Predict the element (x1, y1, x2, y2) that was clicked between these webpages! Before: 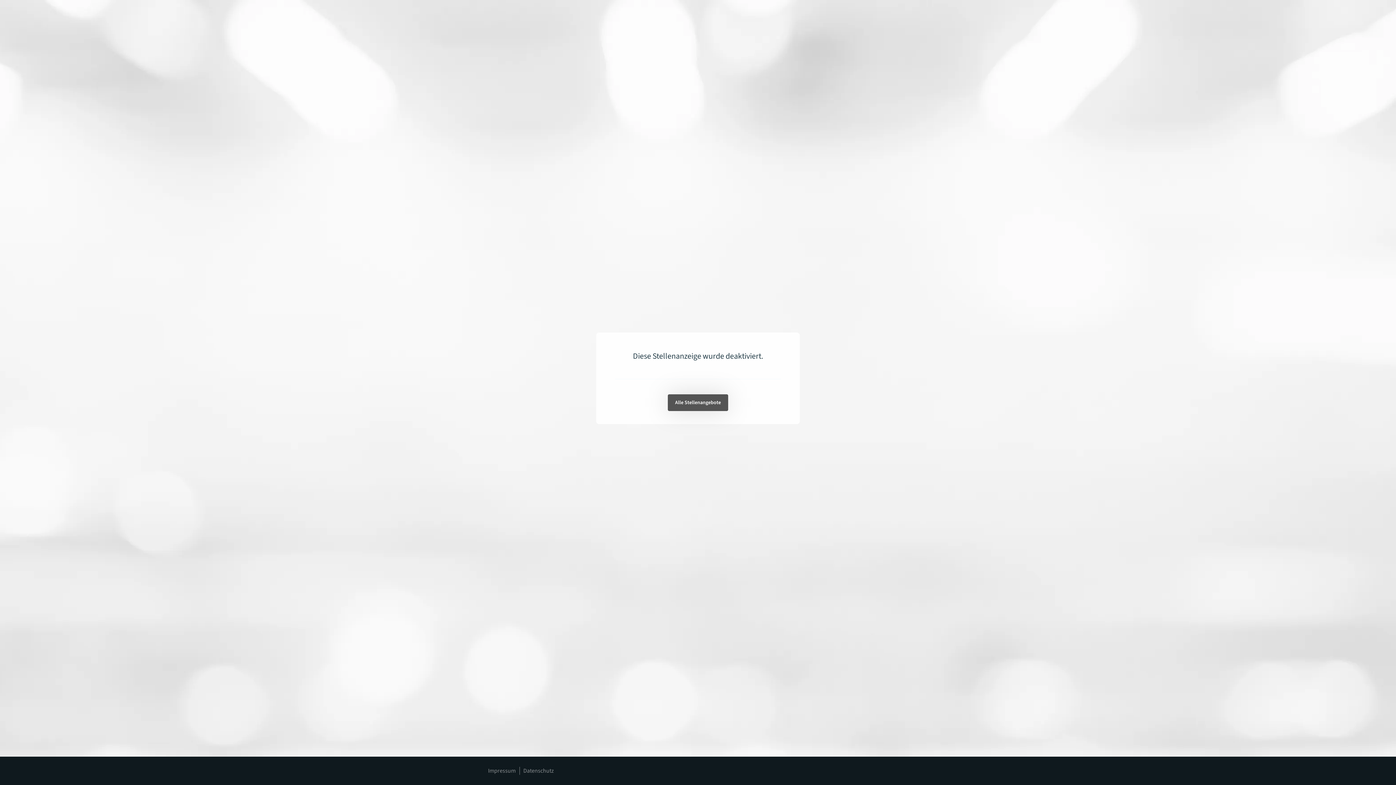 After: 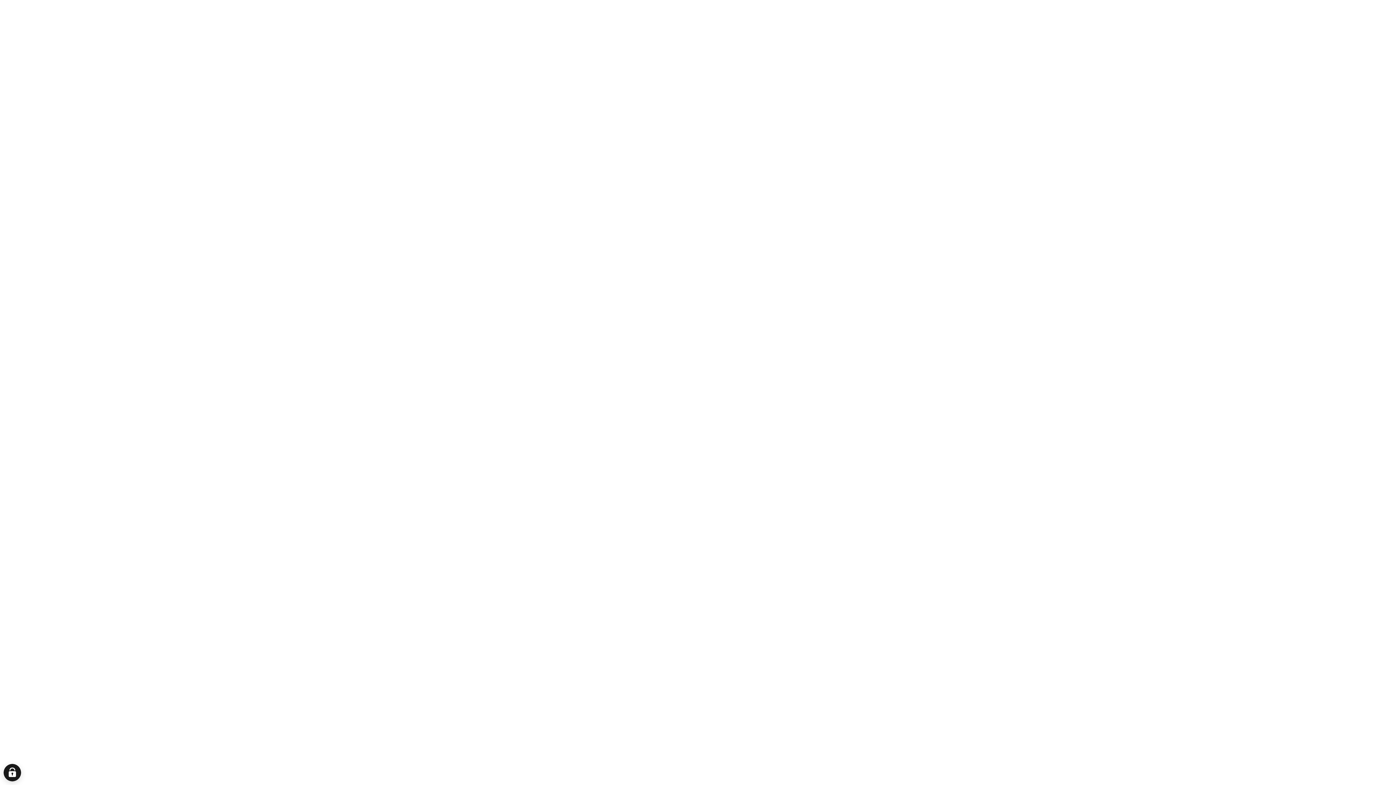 Action: bbox: (668, 394, 728, 411) label: Alle Stellenangebote